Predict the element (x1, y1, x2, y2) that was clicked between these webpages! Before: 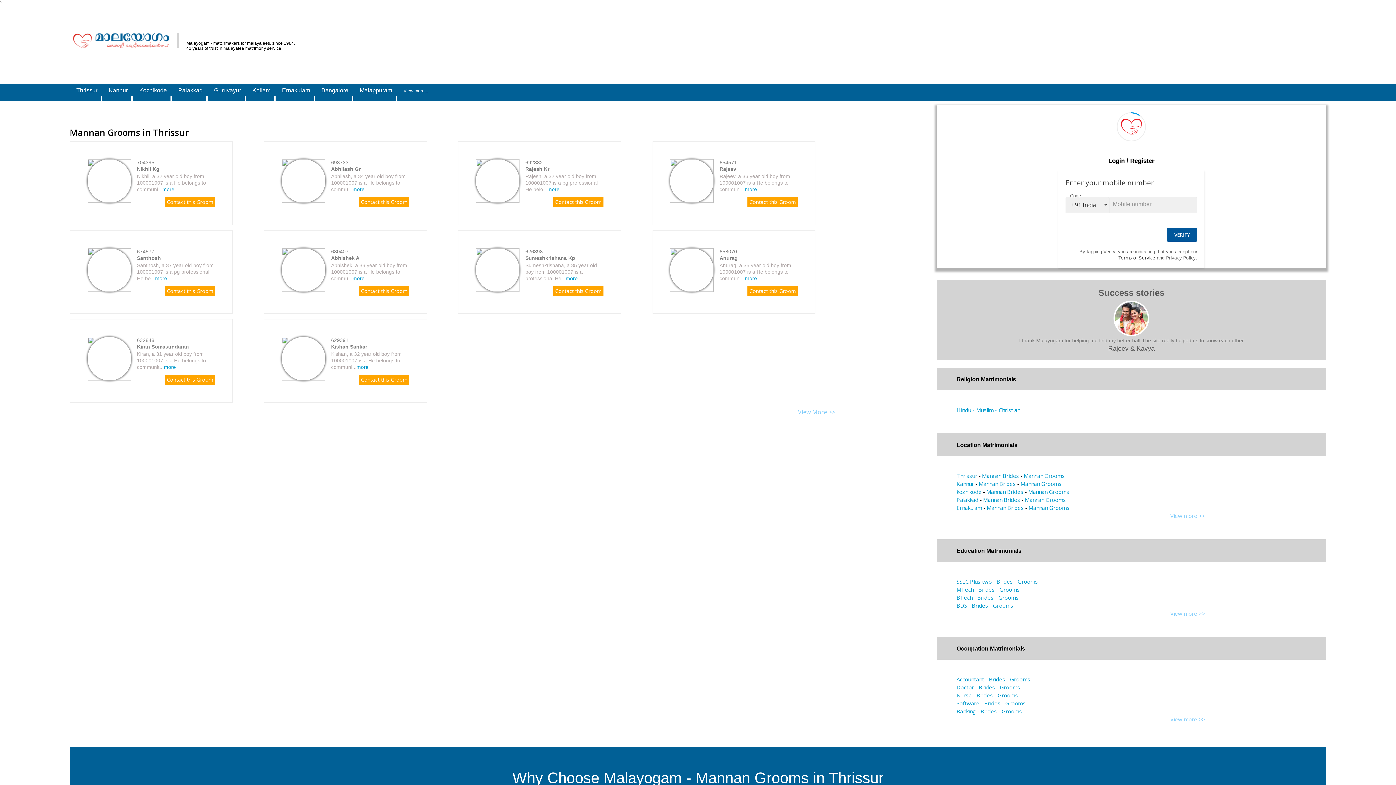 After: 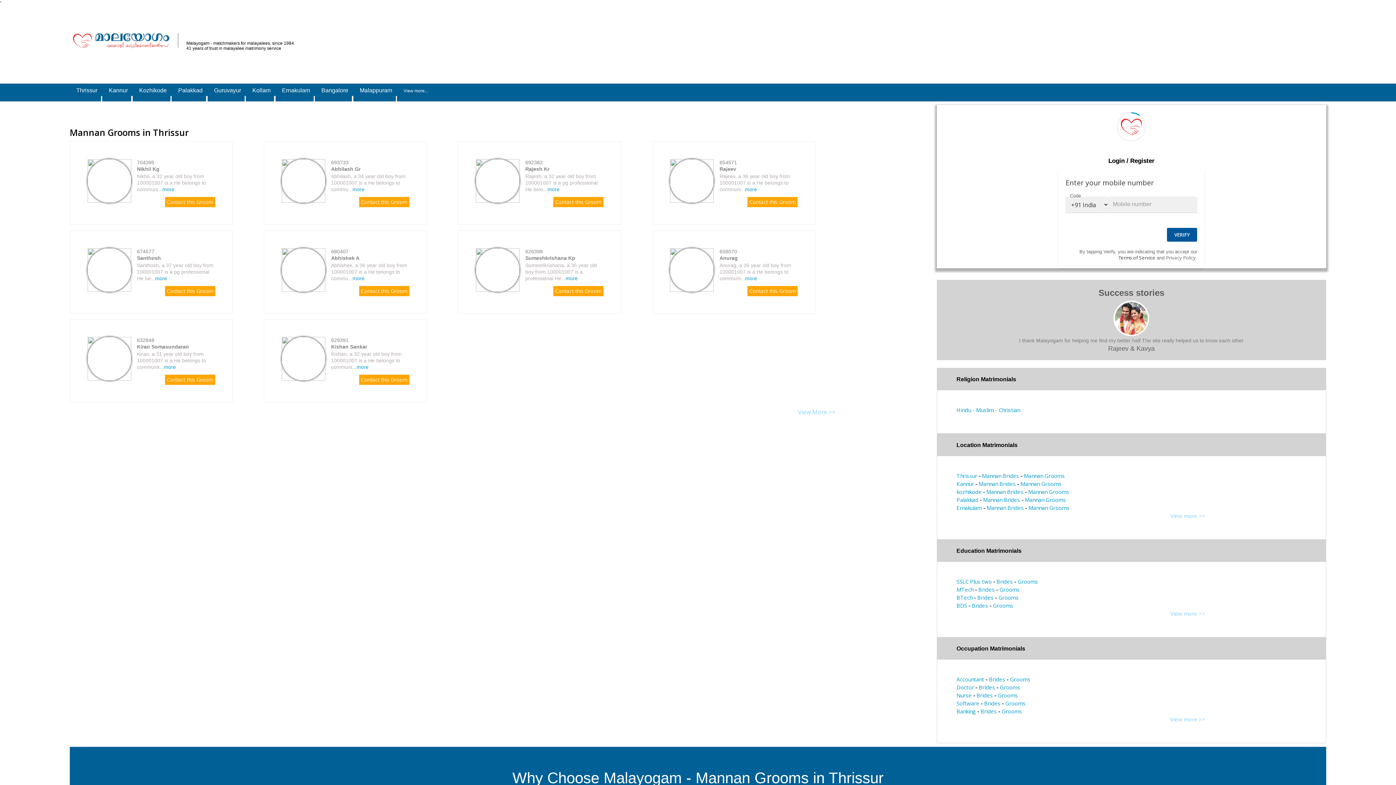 Action: bbox: (798, 408, 835, 416) label: View More >>